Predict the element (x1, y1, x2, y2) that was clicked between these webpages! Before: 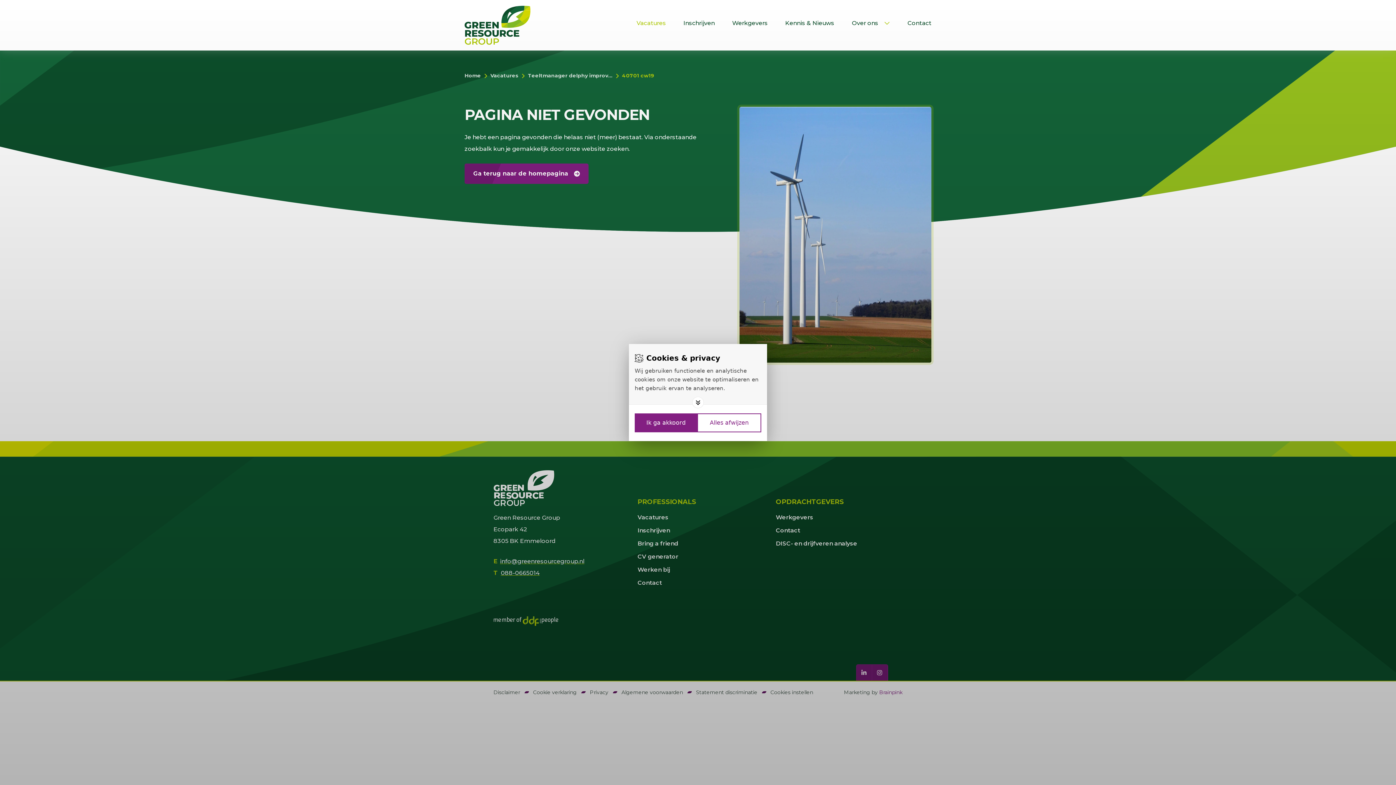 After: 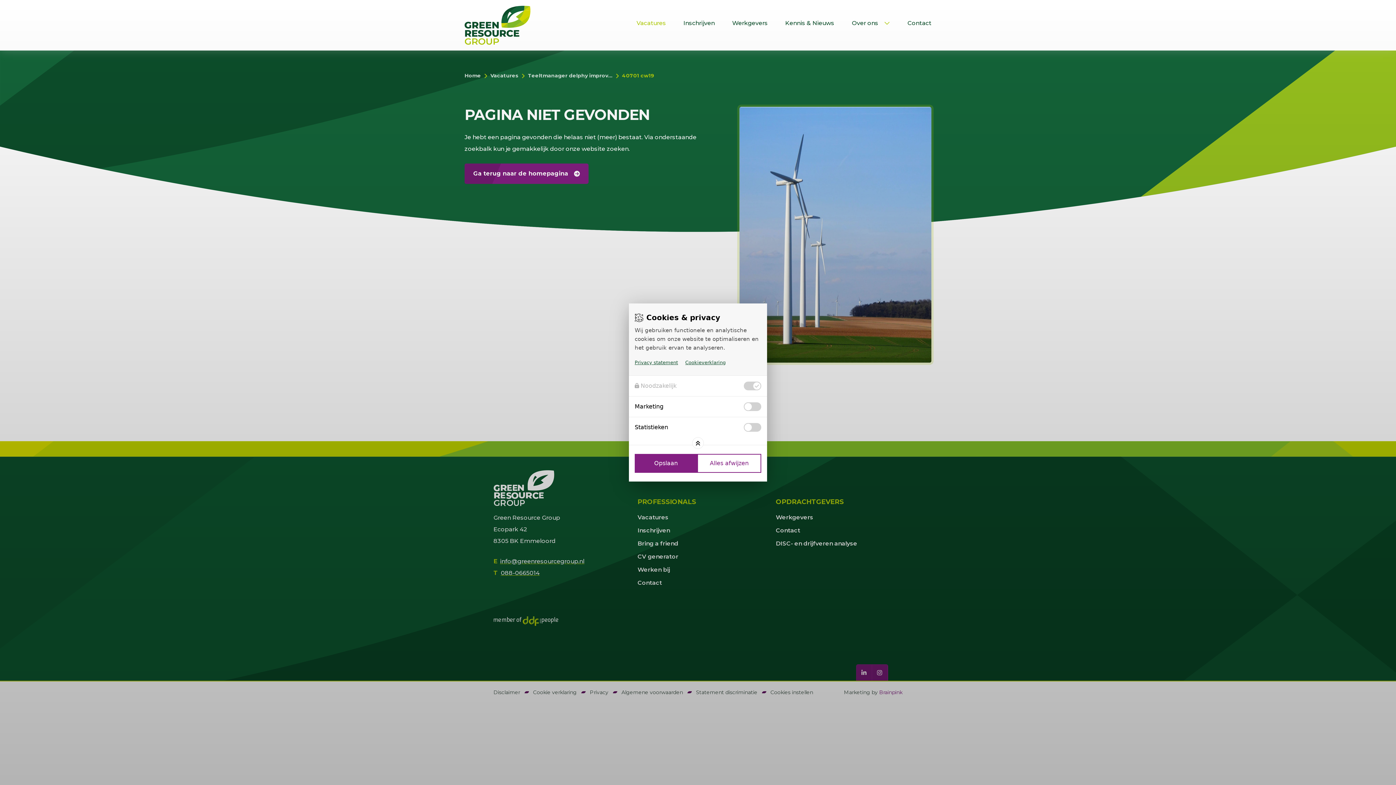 Action: label: Toggle options bbox: (692, 396, 704, 408)